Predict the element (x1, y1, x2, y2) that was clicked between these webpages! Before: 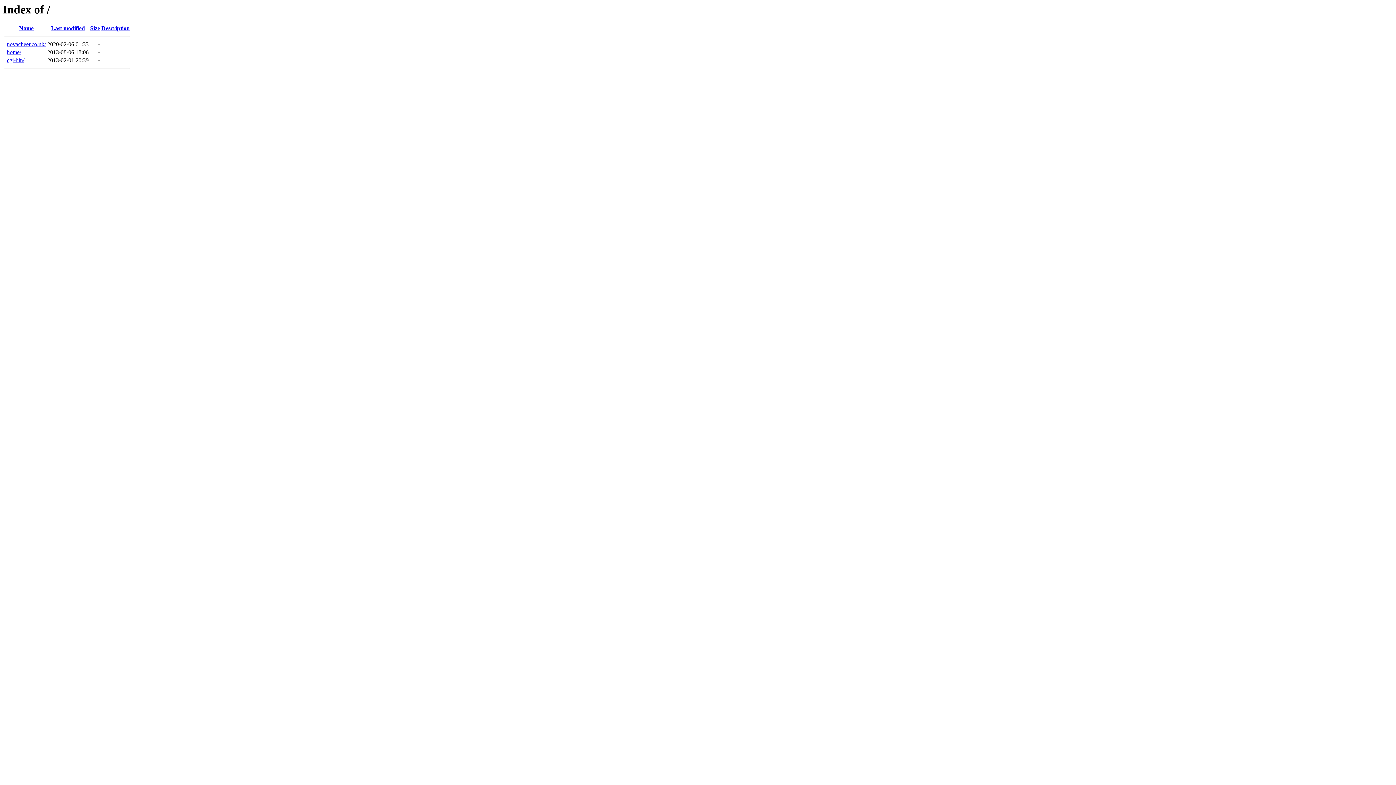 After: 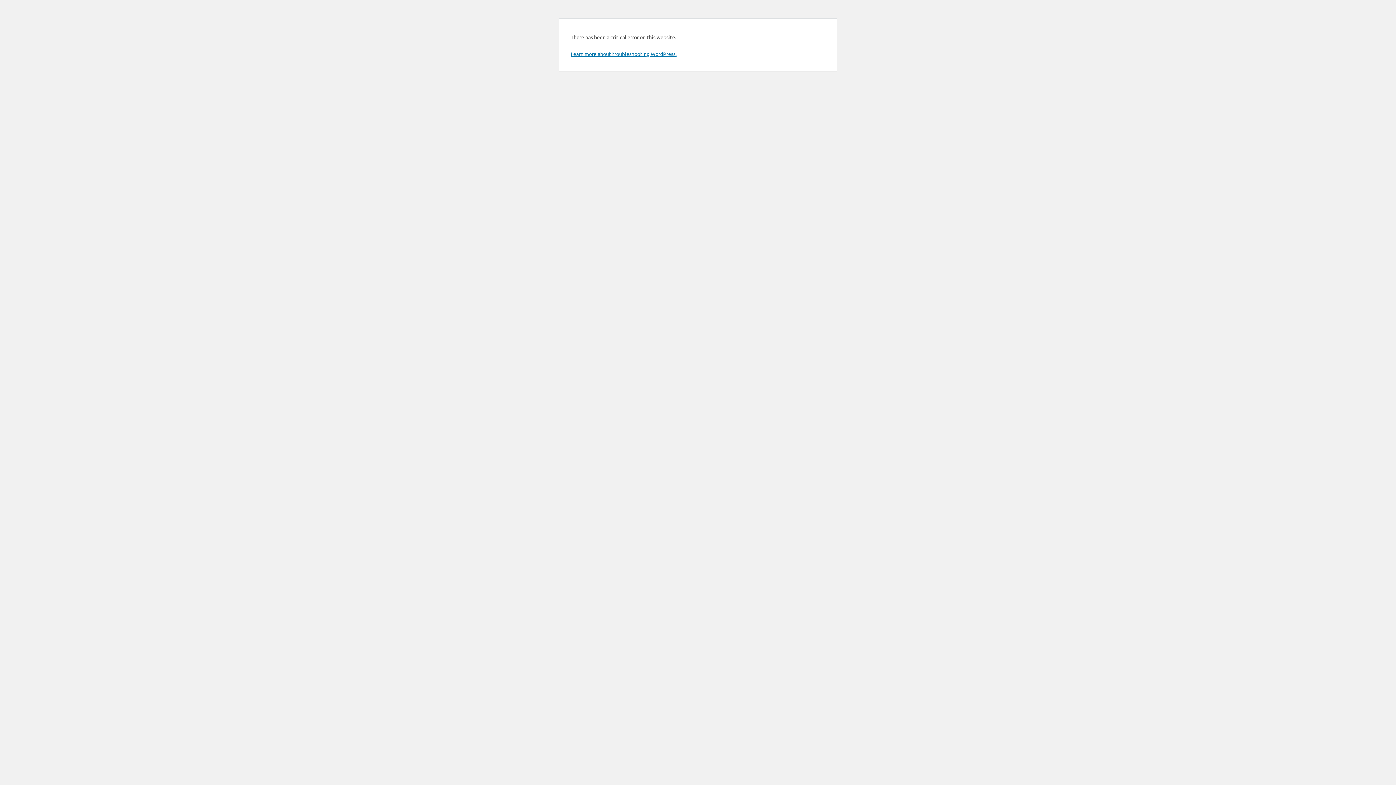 Action: bbox: (6, 41, 45, 47) label: novacheer.co.uk/